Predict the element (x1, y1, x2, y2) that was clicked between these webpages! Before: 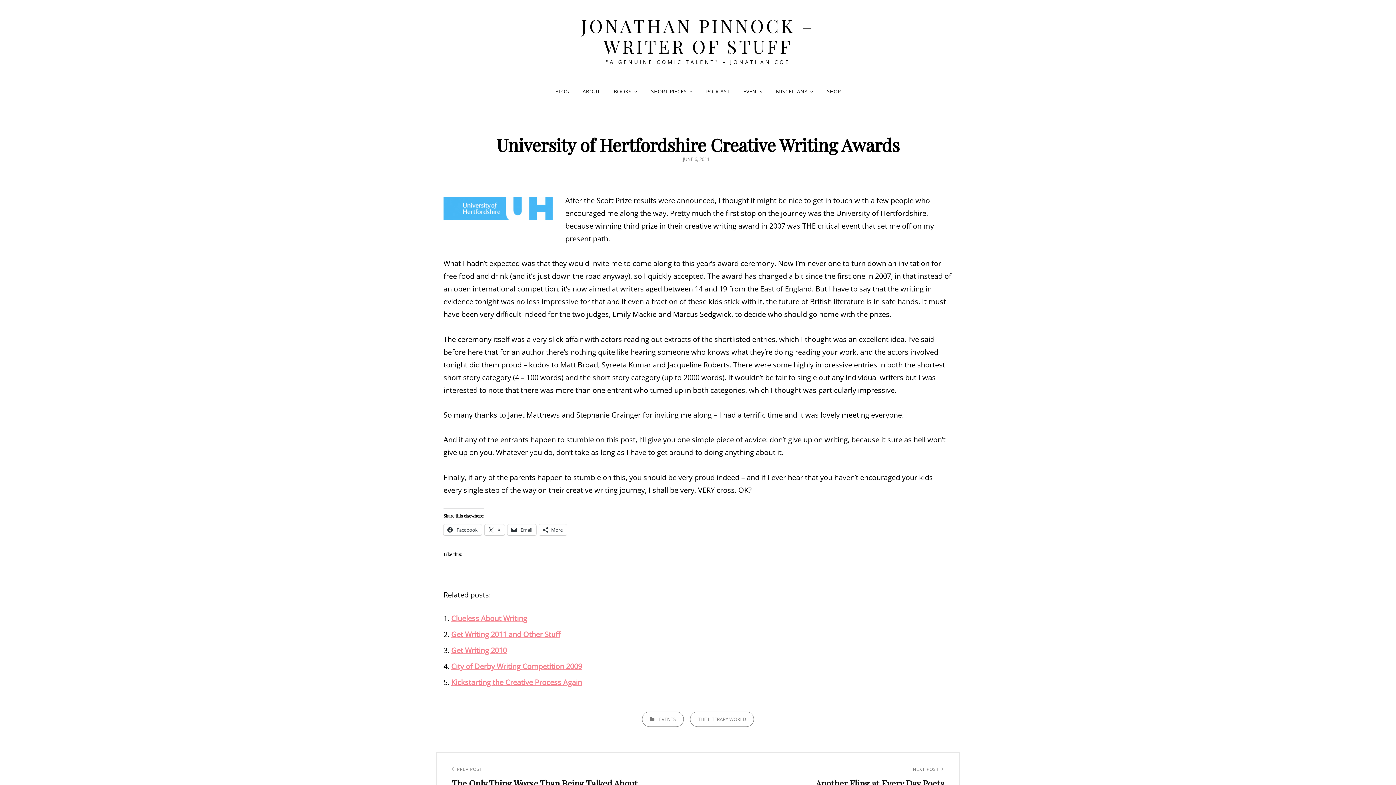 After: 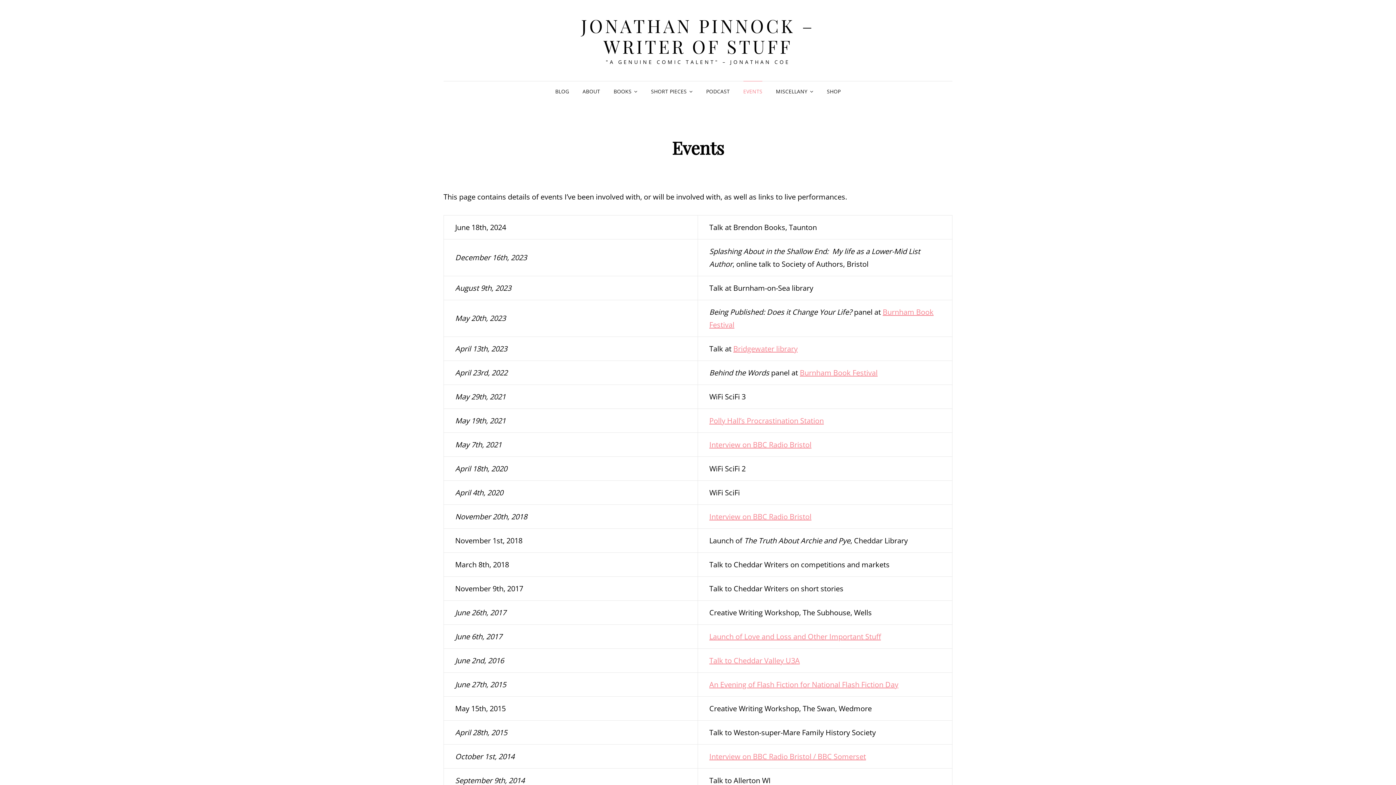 Action: bbox: (737, 81, 768, 101) label: EVENTS